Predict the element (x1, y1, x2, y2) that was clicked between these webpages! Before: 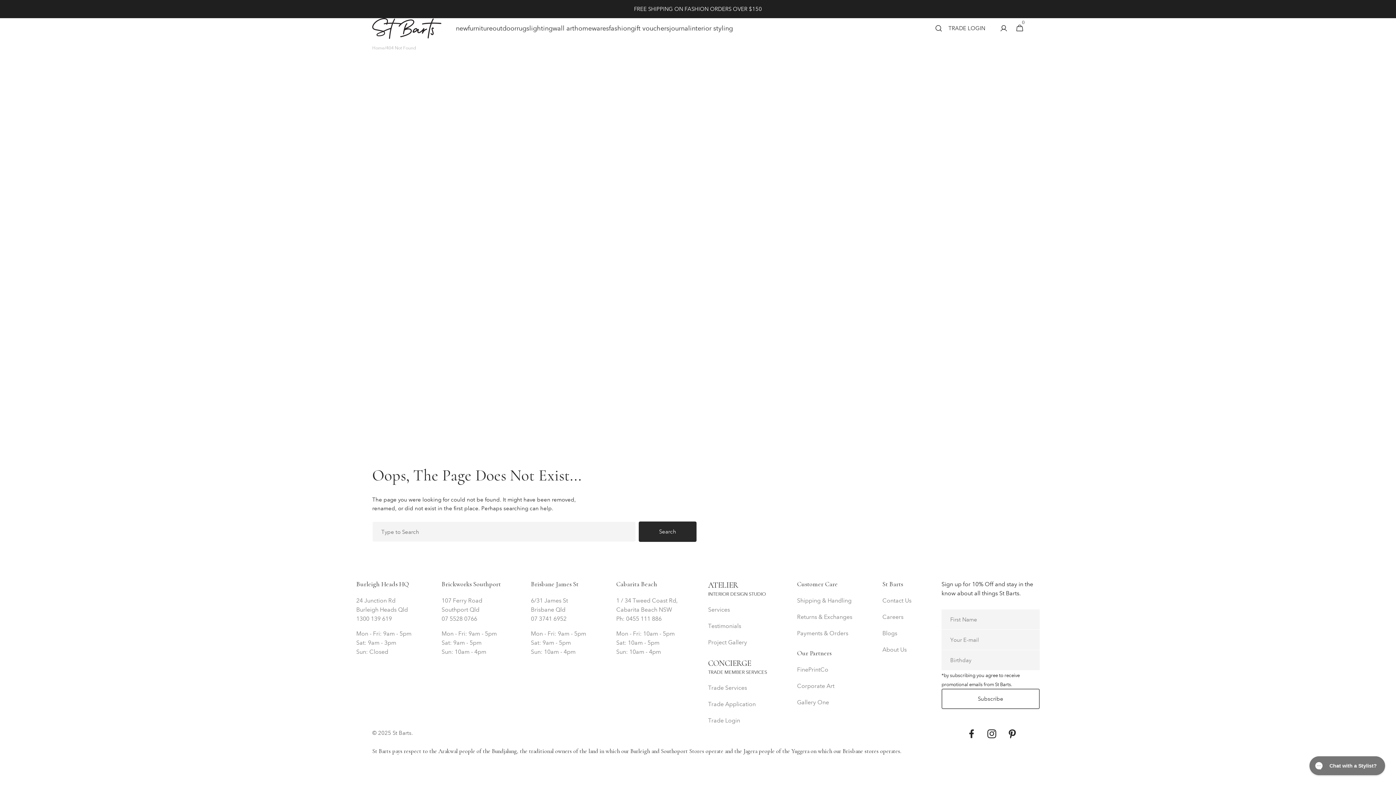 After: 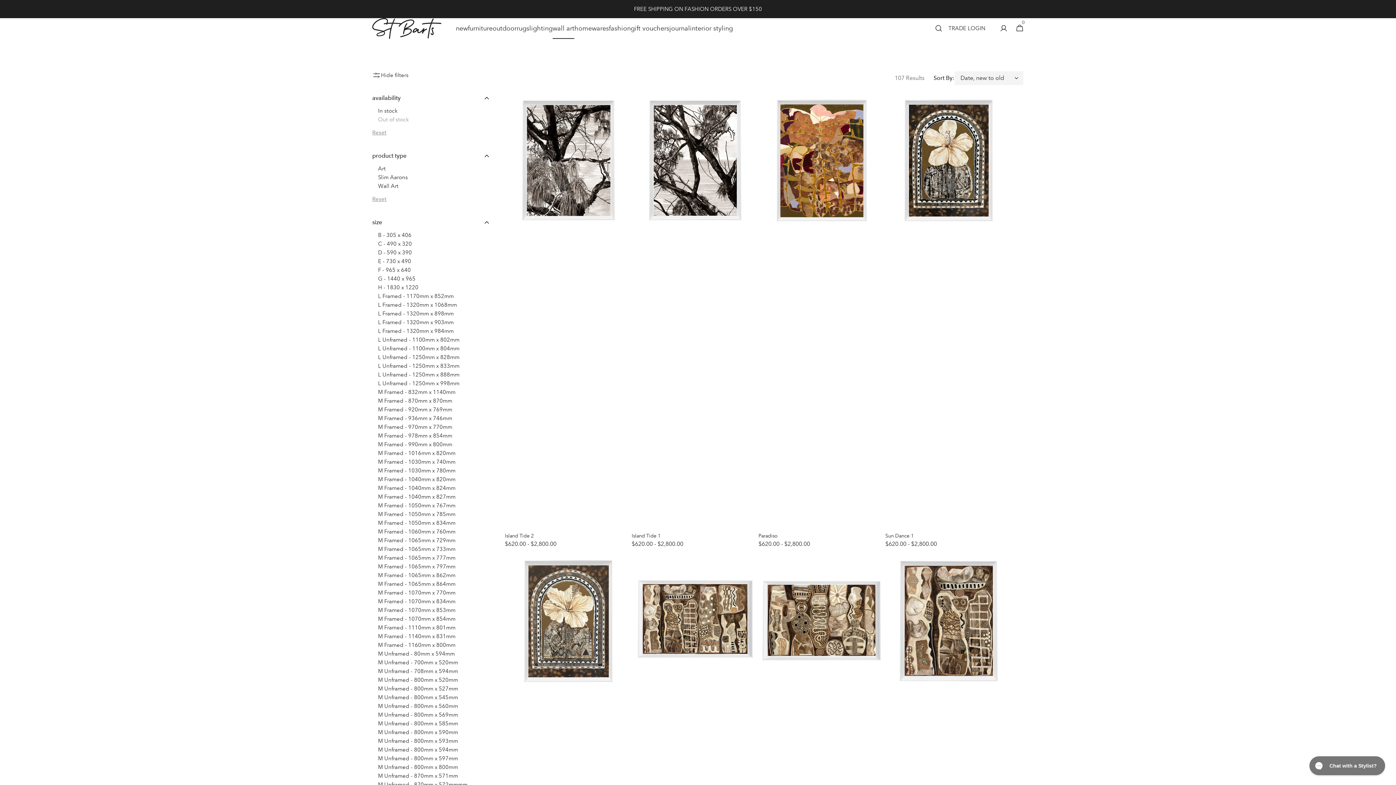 Action: label: Wall Art bbox: (552, 18, 574, 38)